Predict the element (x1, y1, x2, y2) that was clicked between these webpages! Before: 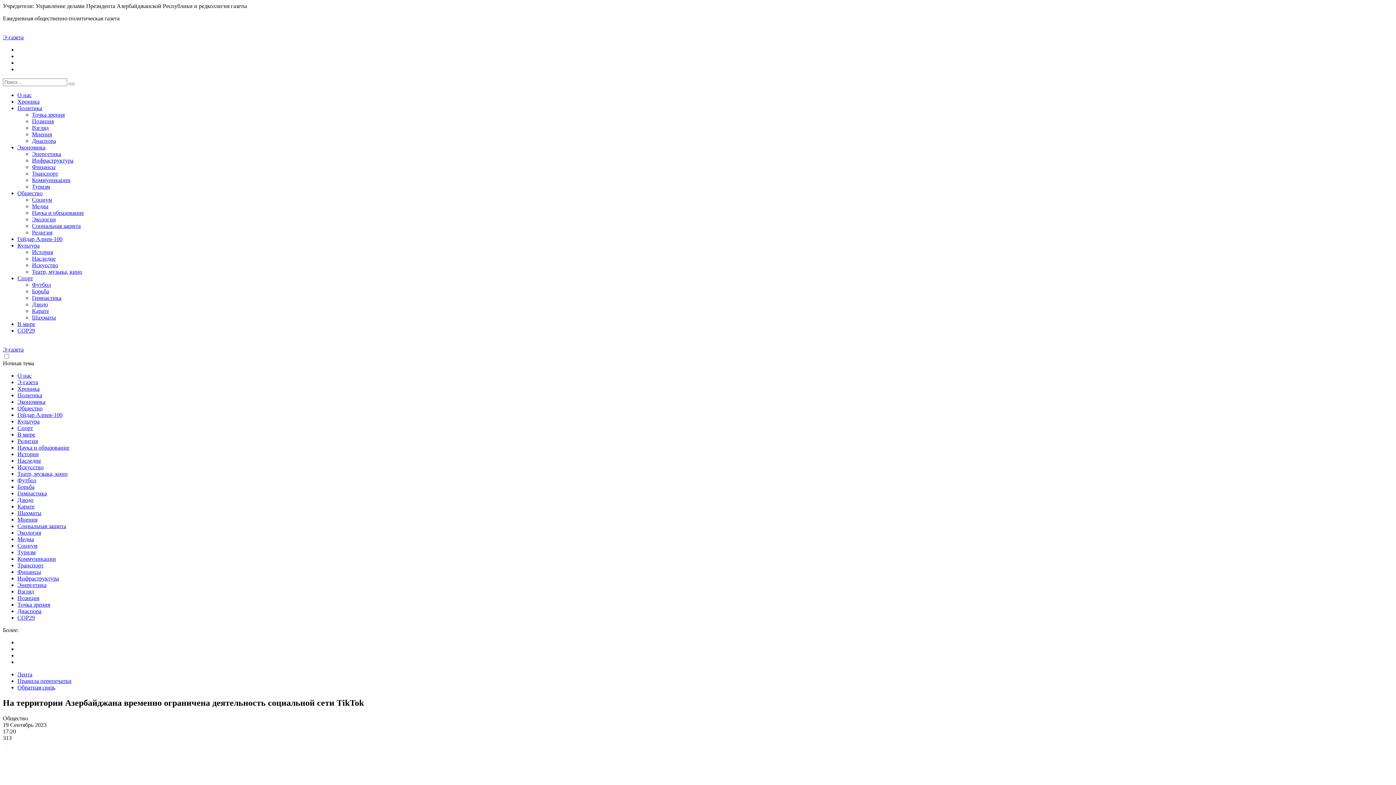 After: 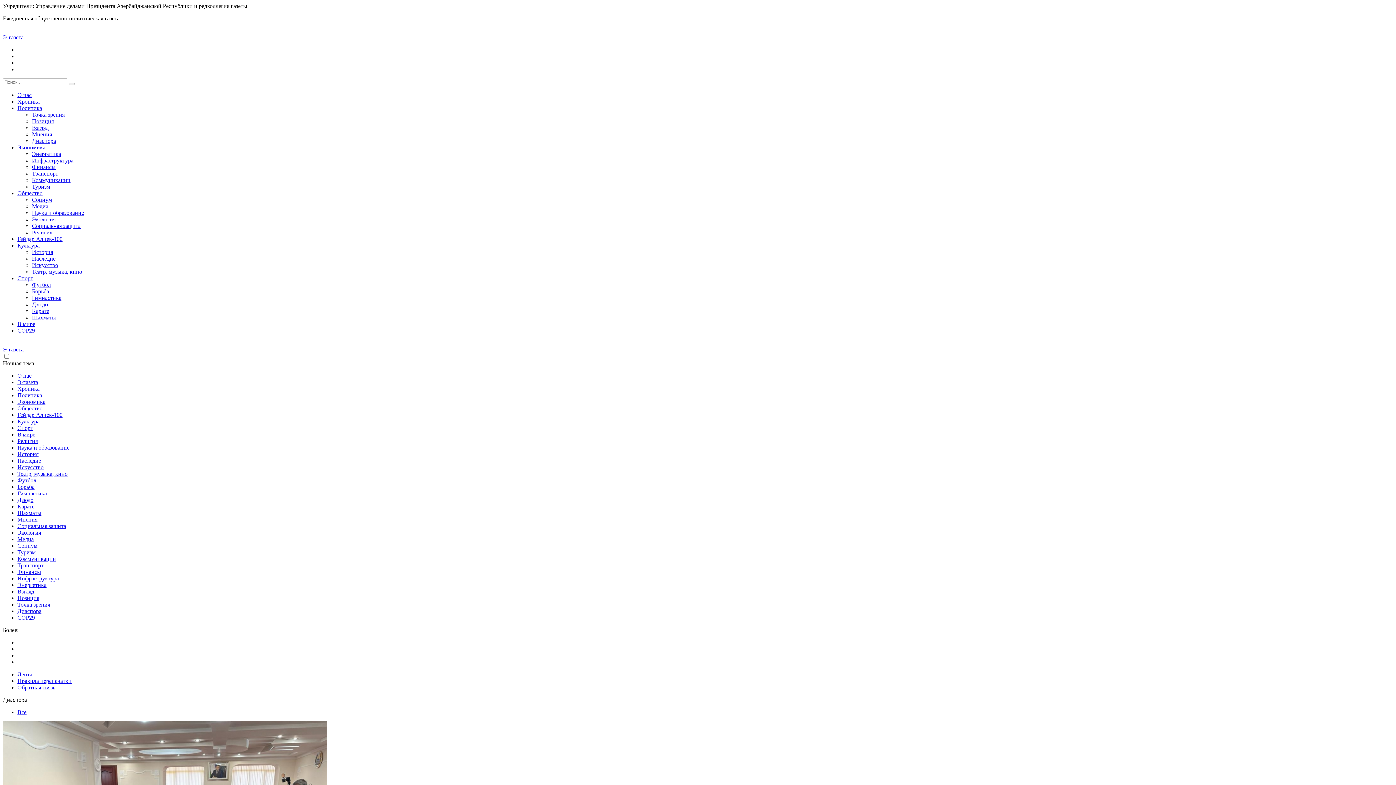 Action: bbox: (32, 137, 56, 144) label: Диаспора